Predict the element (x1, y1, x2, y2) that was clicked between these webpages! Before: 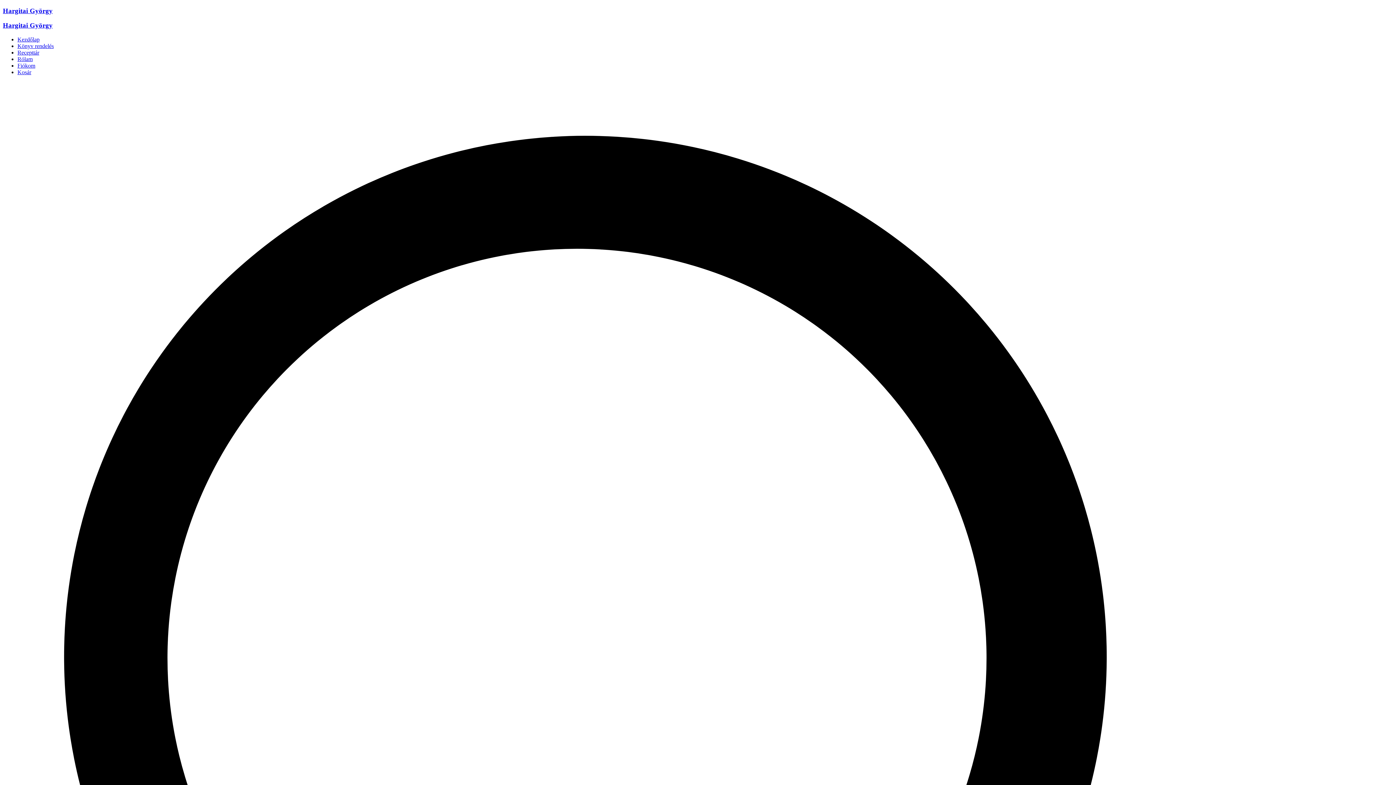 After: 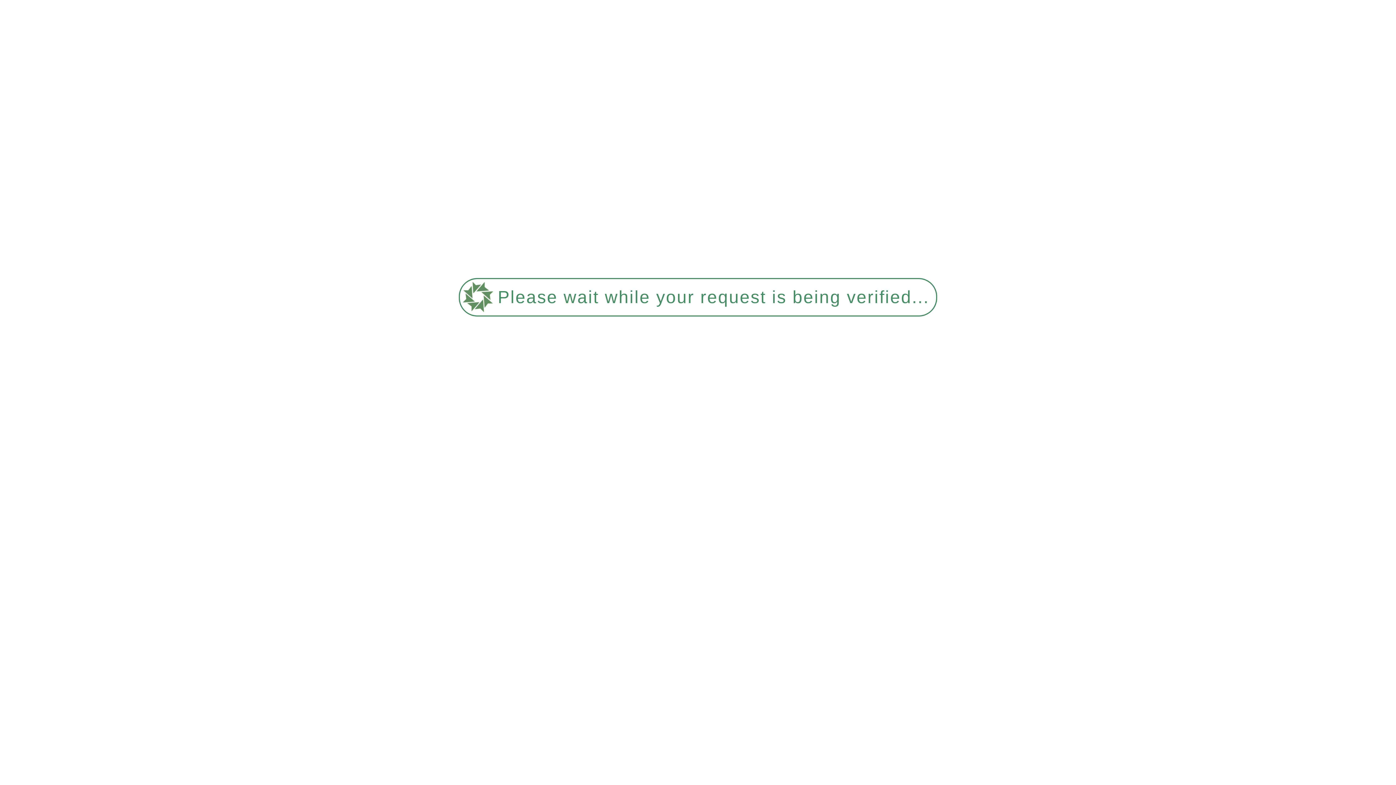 Action: label: Könyv rendelés bbox: (17, 42, 53, 49)